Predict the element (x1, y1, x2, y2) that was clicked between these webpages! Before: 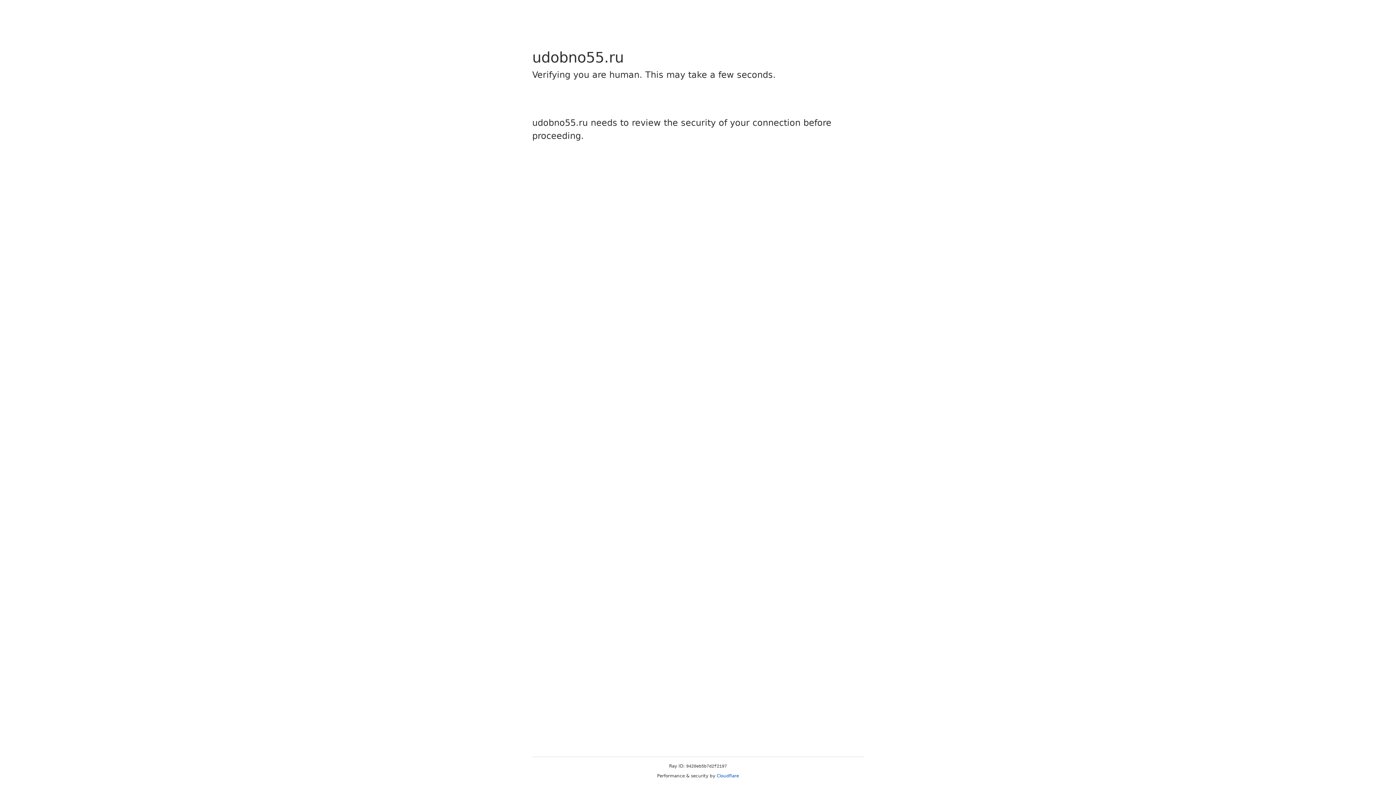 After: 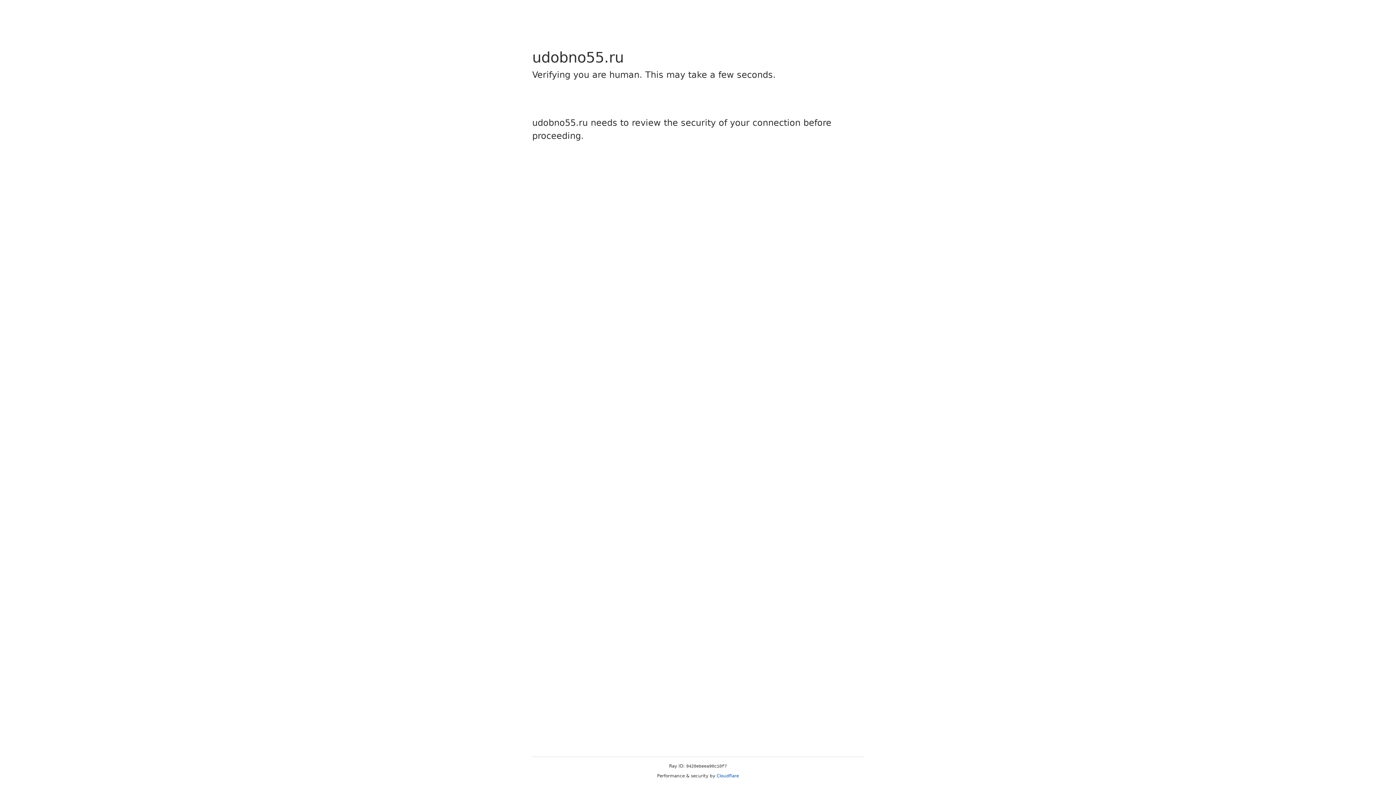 Action: label: Cloudflare bbox: (716, 773, 739, 778)